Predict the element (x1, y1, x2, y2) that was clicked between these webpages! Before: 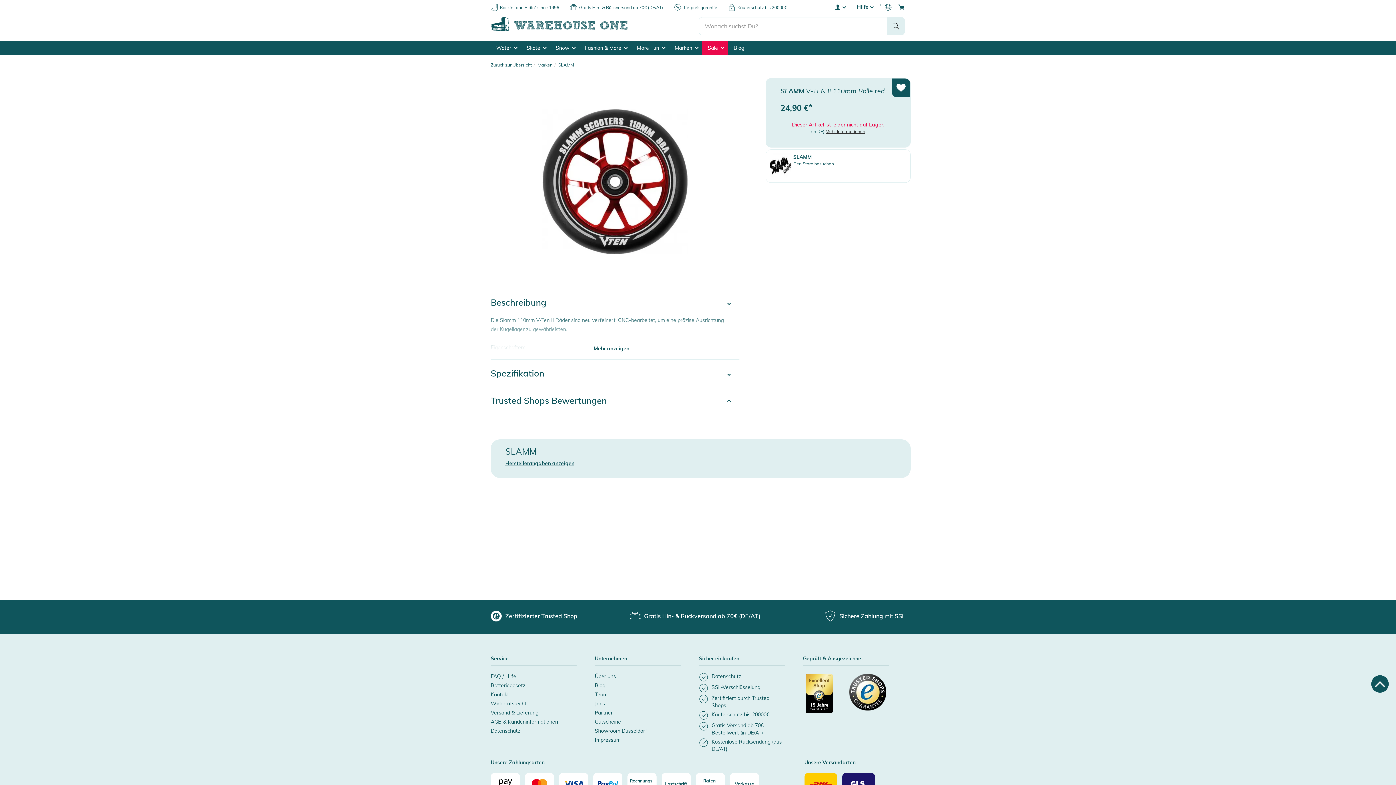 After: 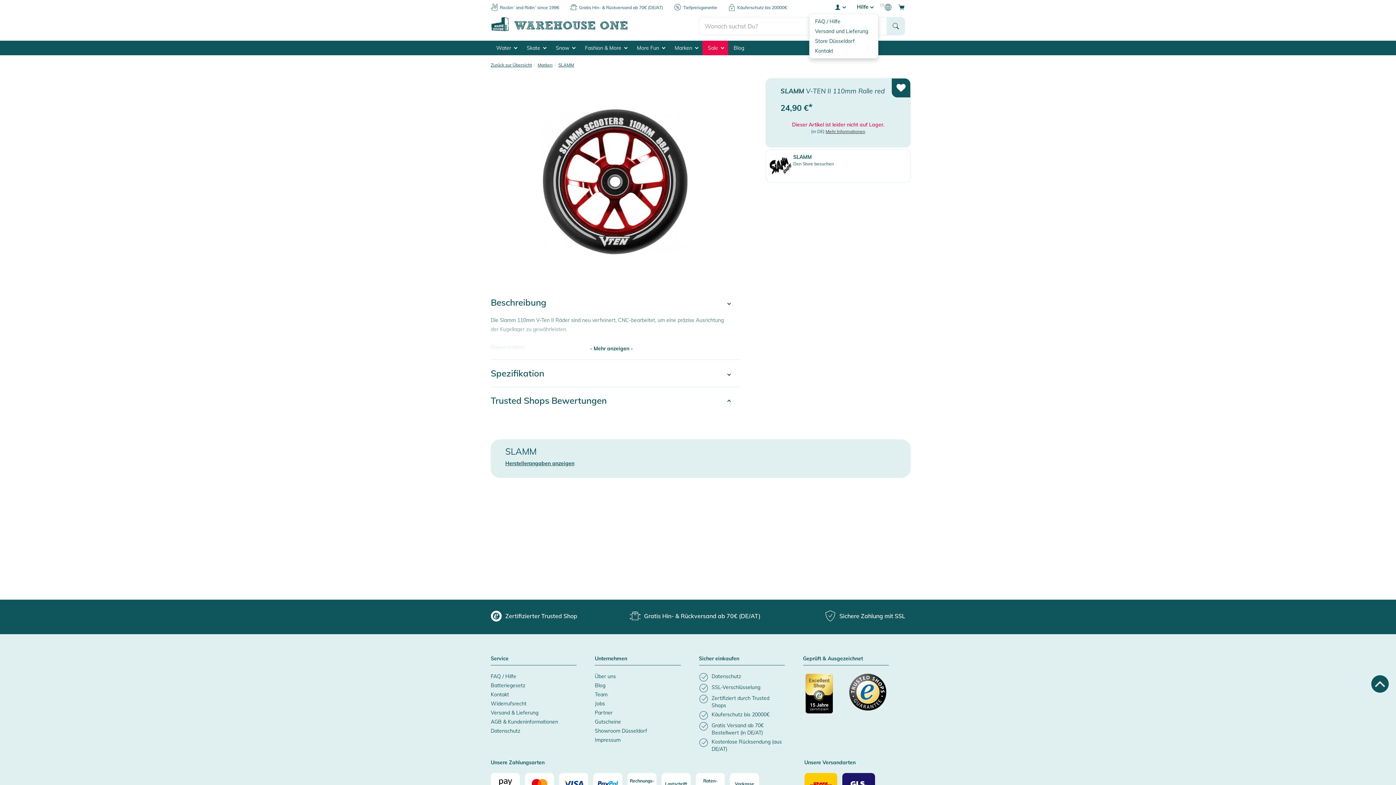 Action: bbox: (852, 0, 878, 13) label: Hilfe 